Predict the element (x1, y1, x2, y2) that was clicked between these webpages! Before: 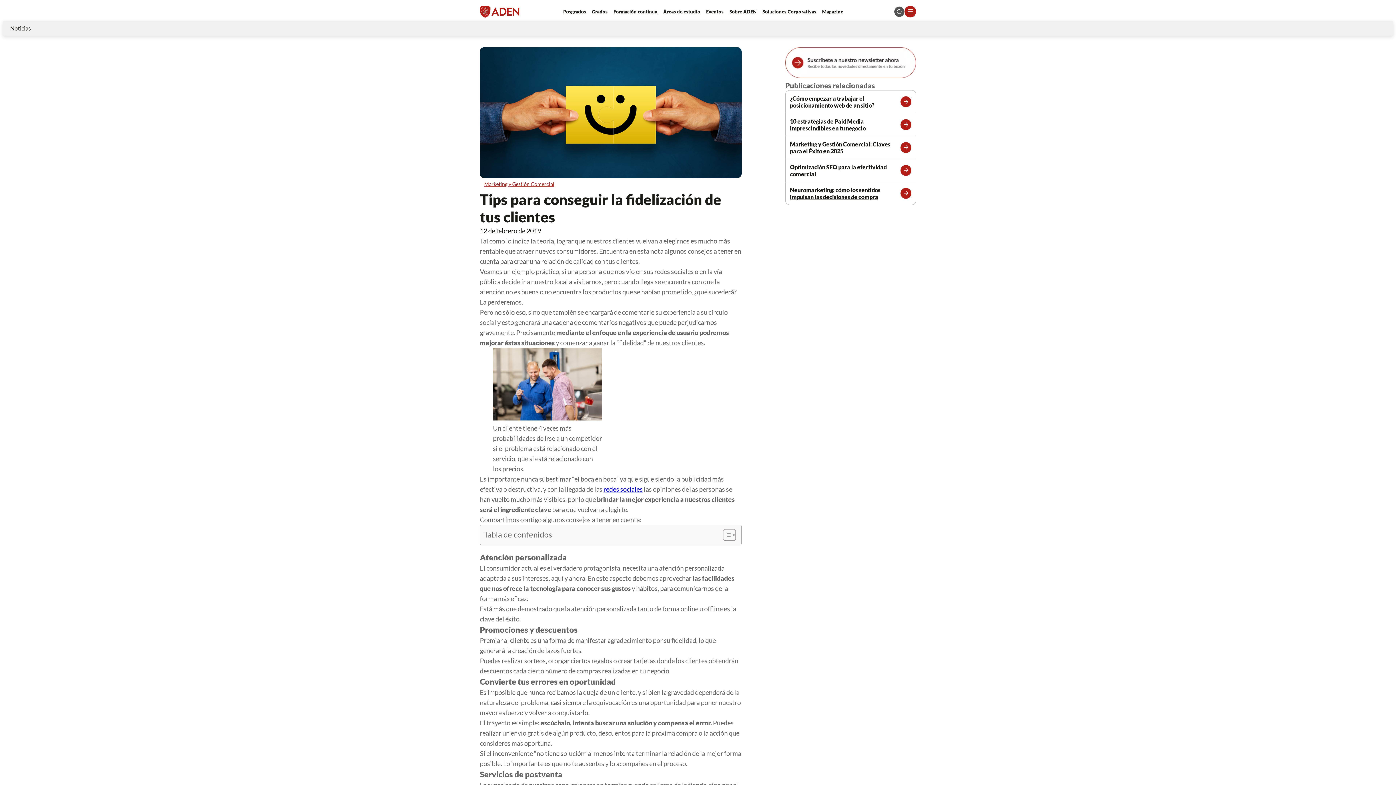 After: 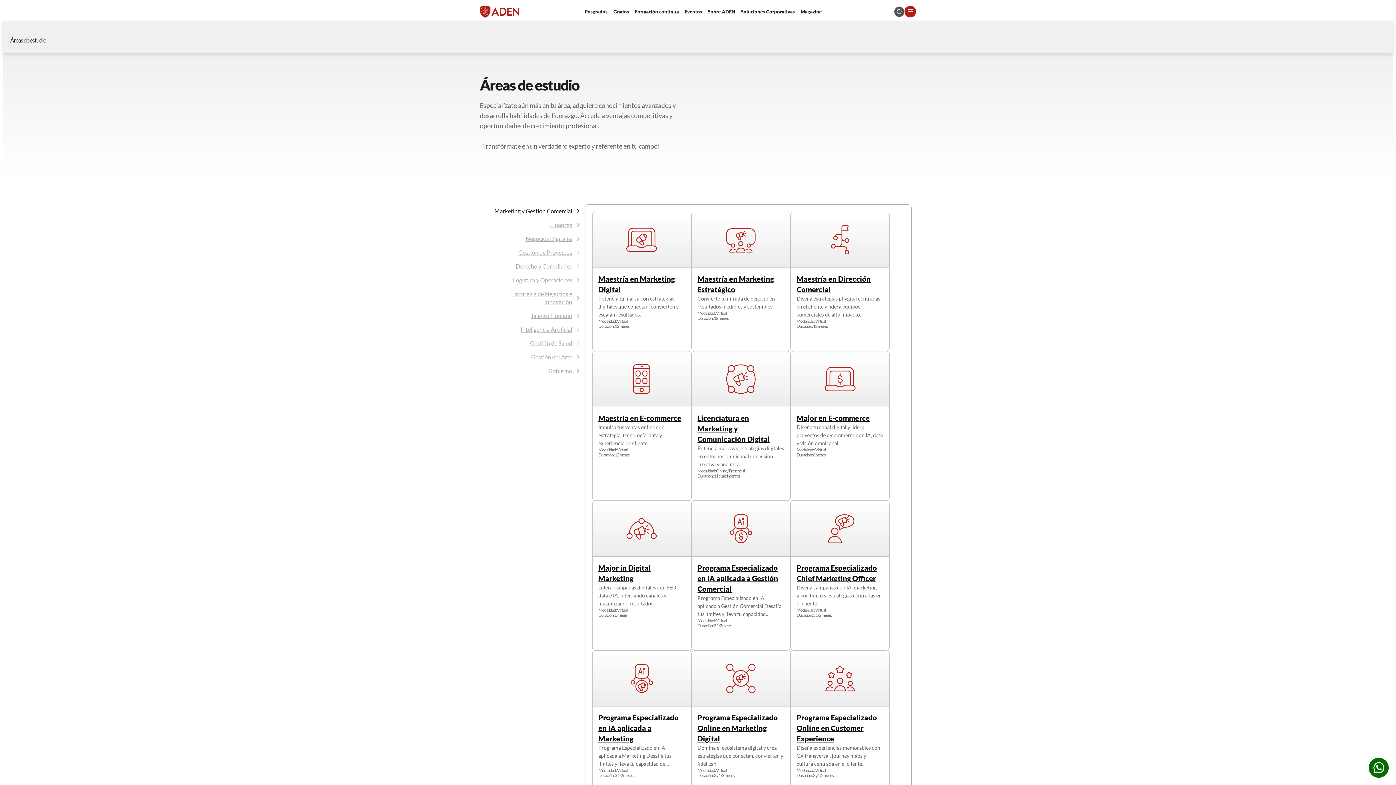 Action: label: Áreas de estudio bbox: (663, 8, 700, 14)